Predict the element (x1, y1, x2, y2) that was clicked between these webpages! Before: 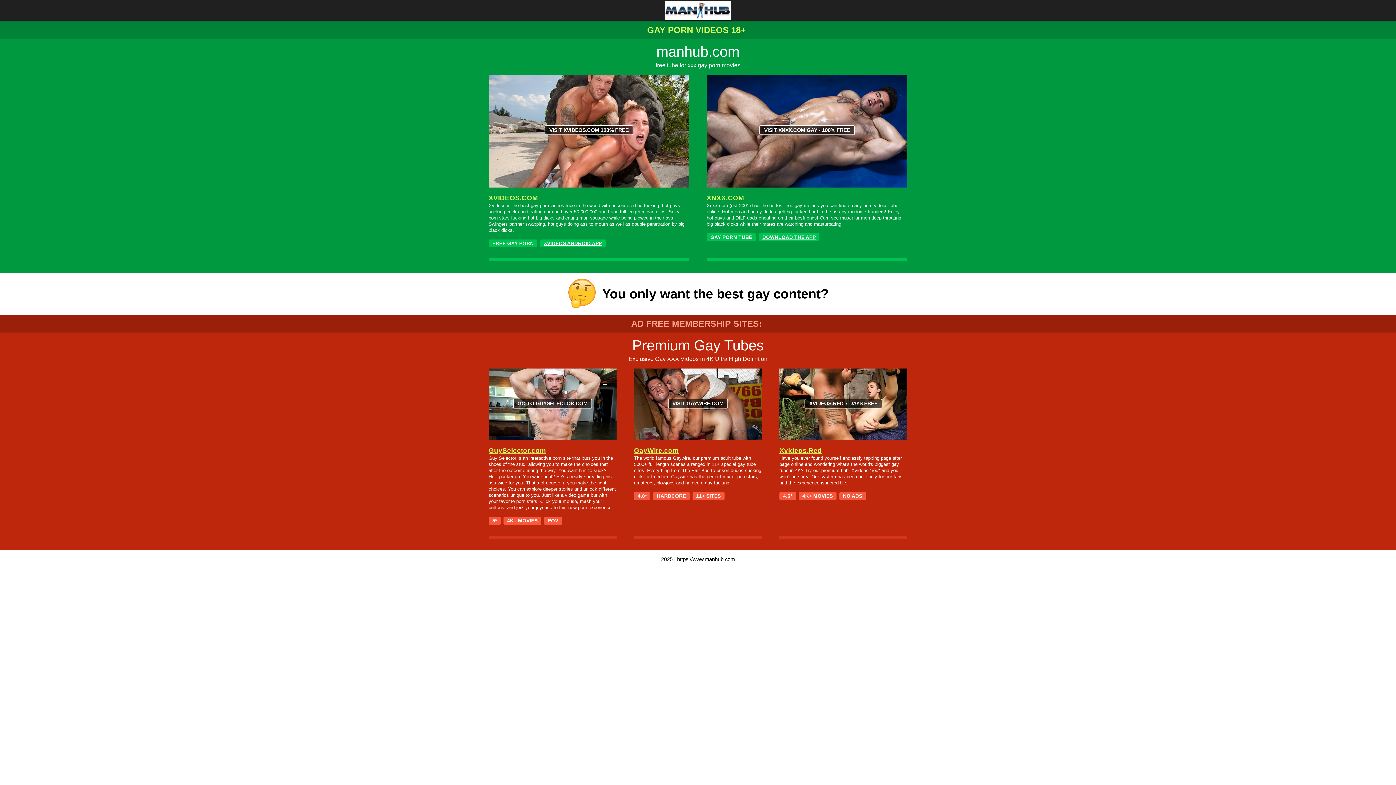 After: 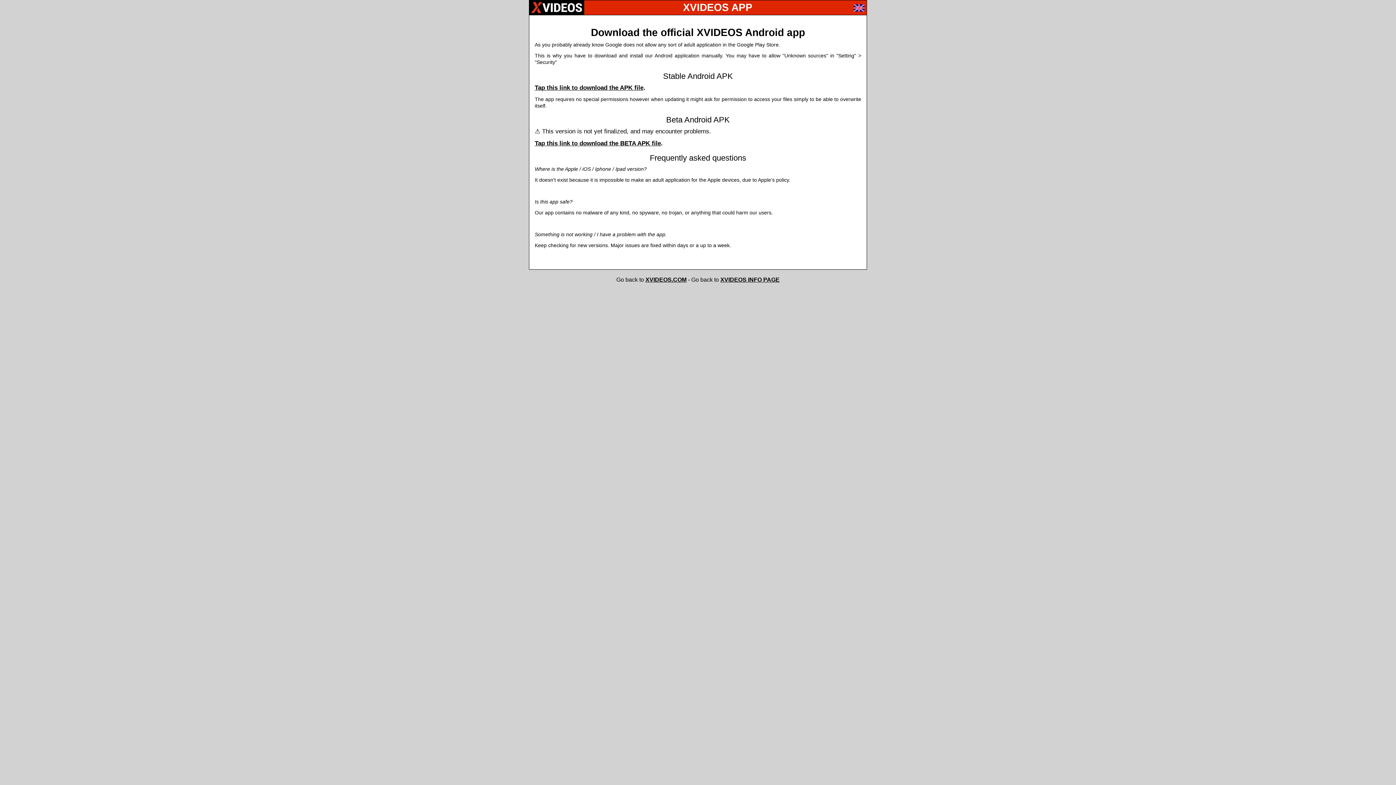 Action: bbox: (543, 240, 602, 246) label: XVIDEOS ANDROID APP